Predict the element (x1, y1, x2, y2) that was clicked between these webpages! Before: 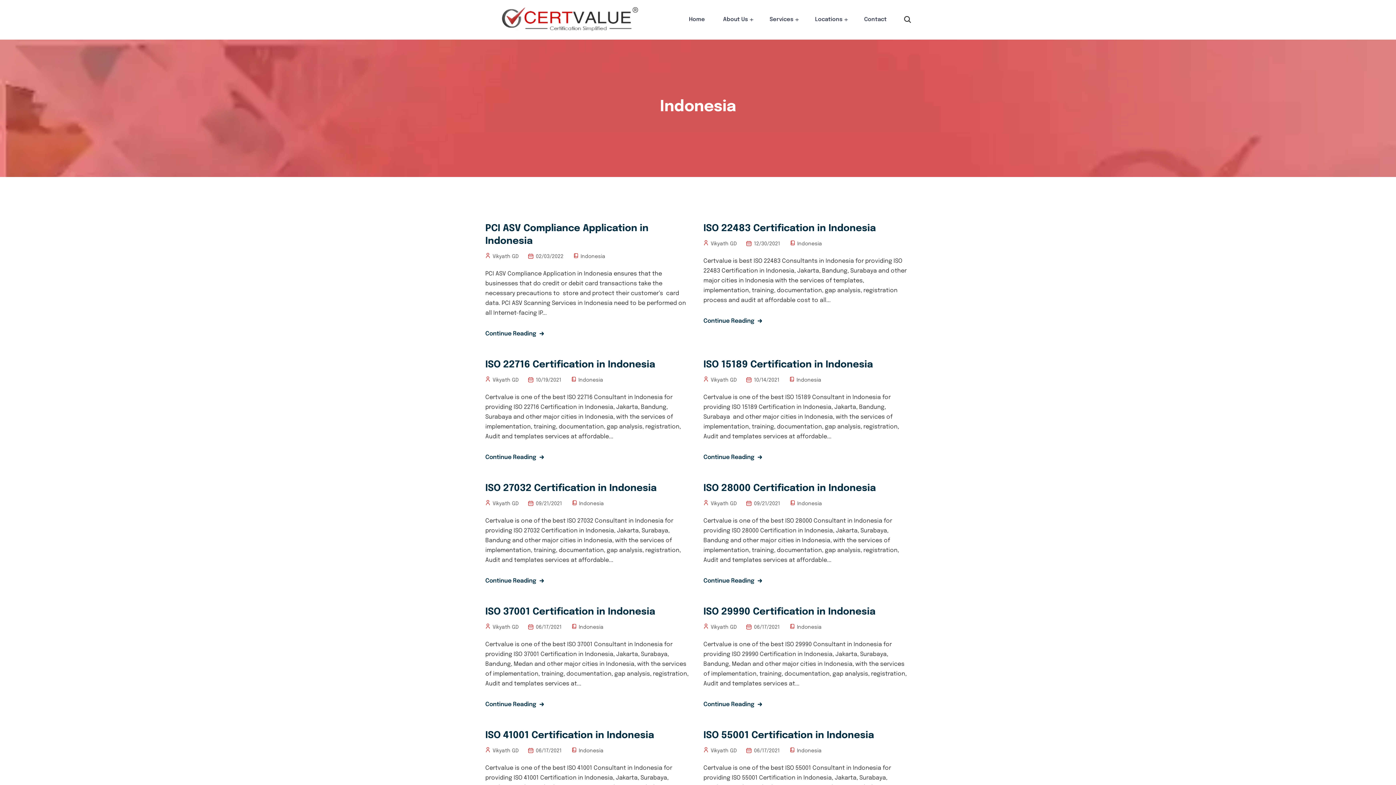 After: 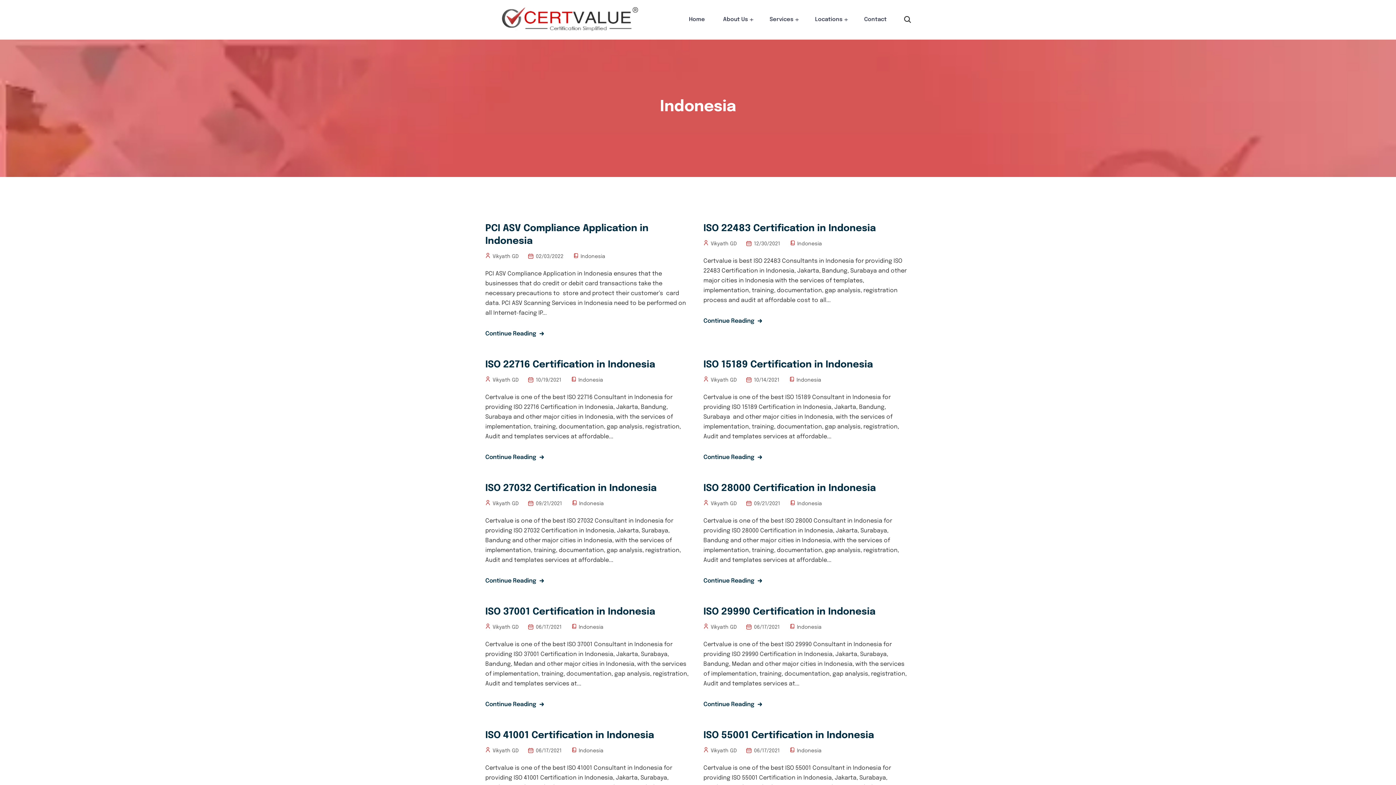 Action: bbox: (795, 623, 821, 631) label: Indonesia